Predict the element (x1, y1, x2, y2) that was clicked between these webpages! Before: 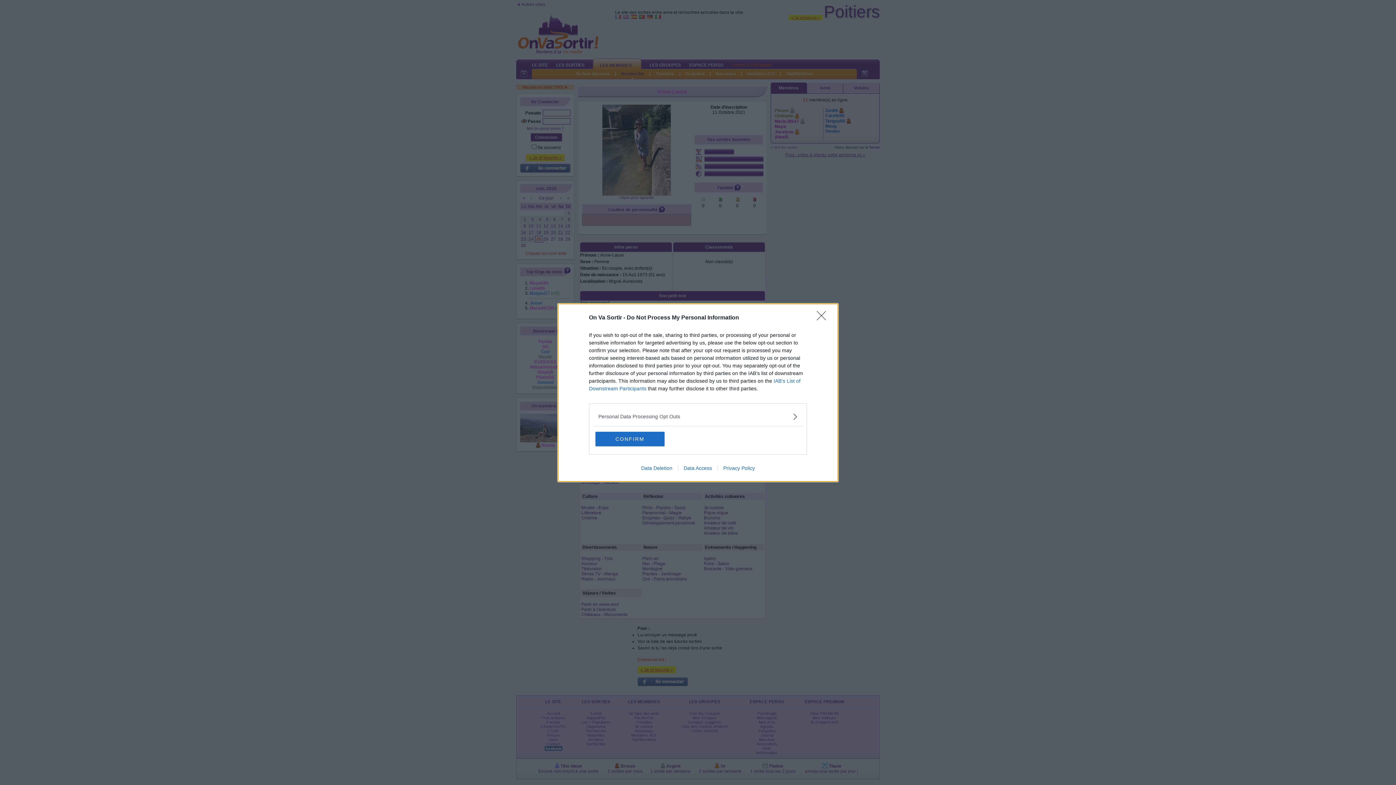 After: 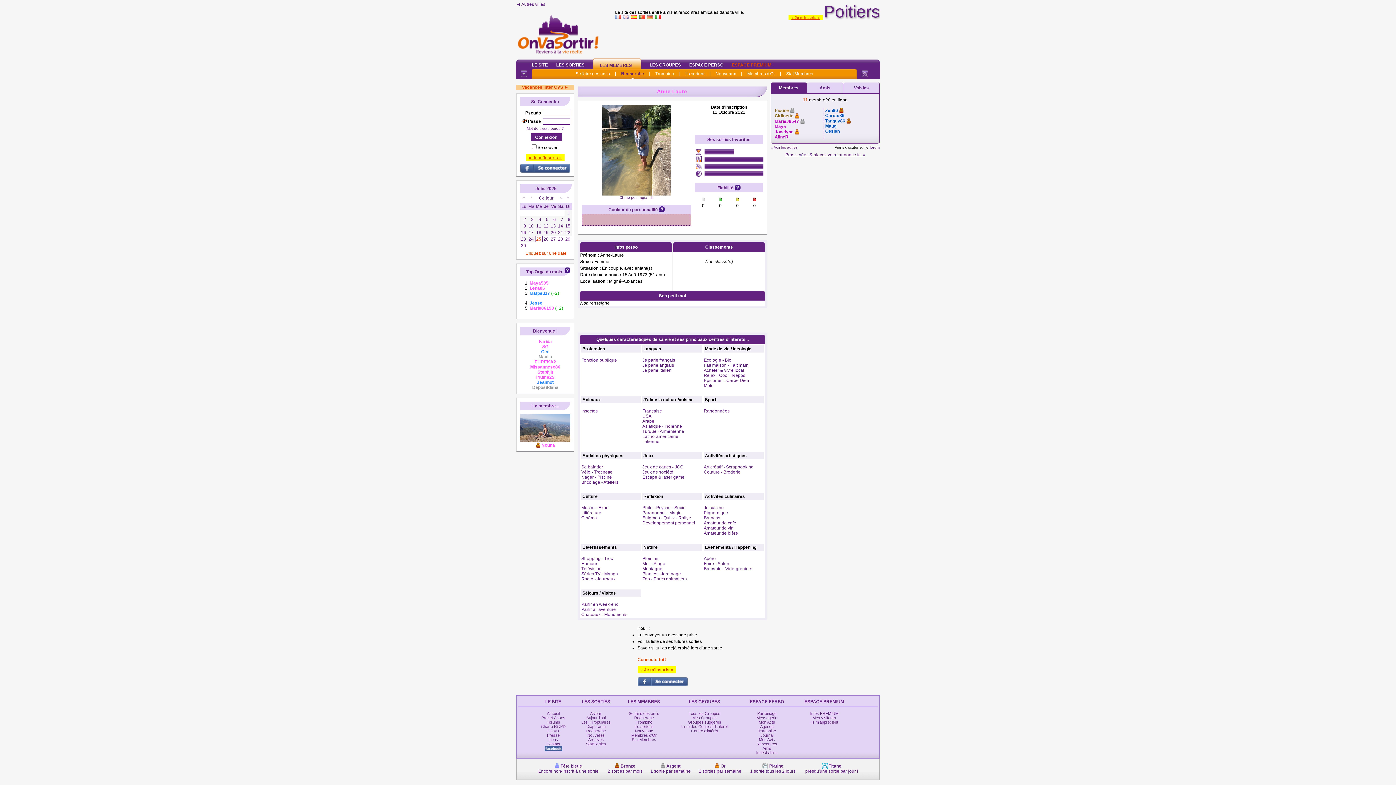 Action: bbox: (817, 311, 830, 324) label: Close